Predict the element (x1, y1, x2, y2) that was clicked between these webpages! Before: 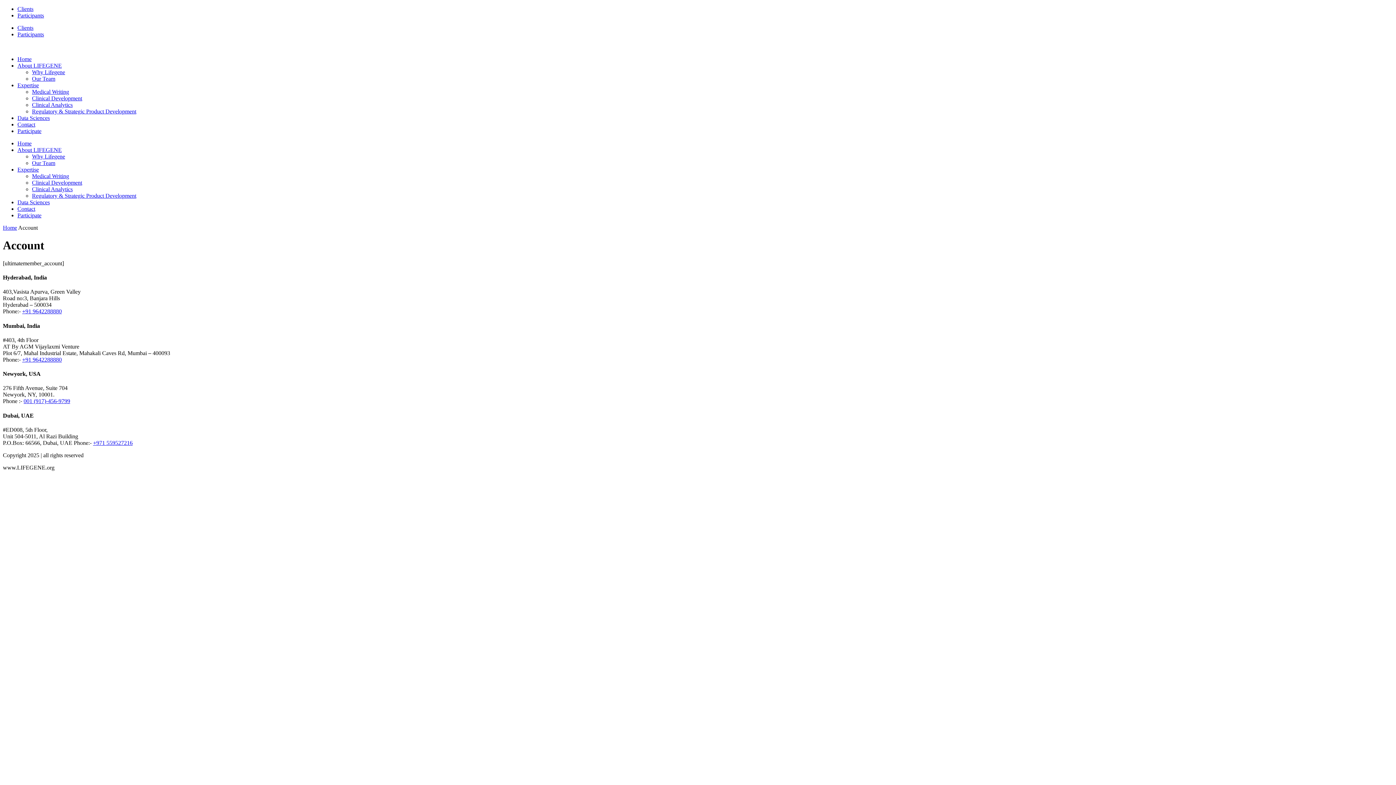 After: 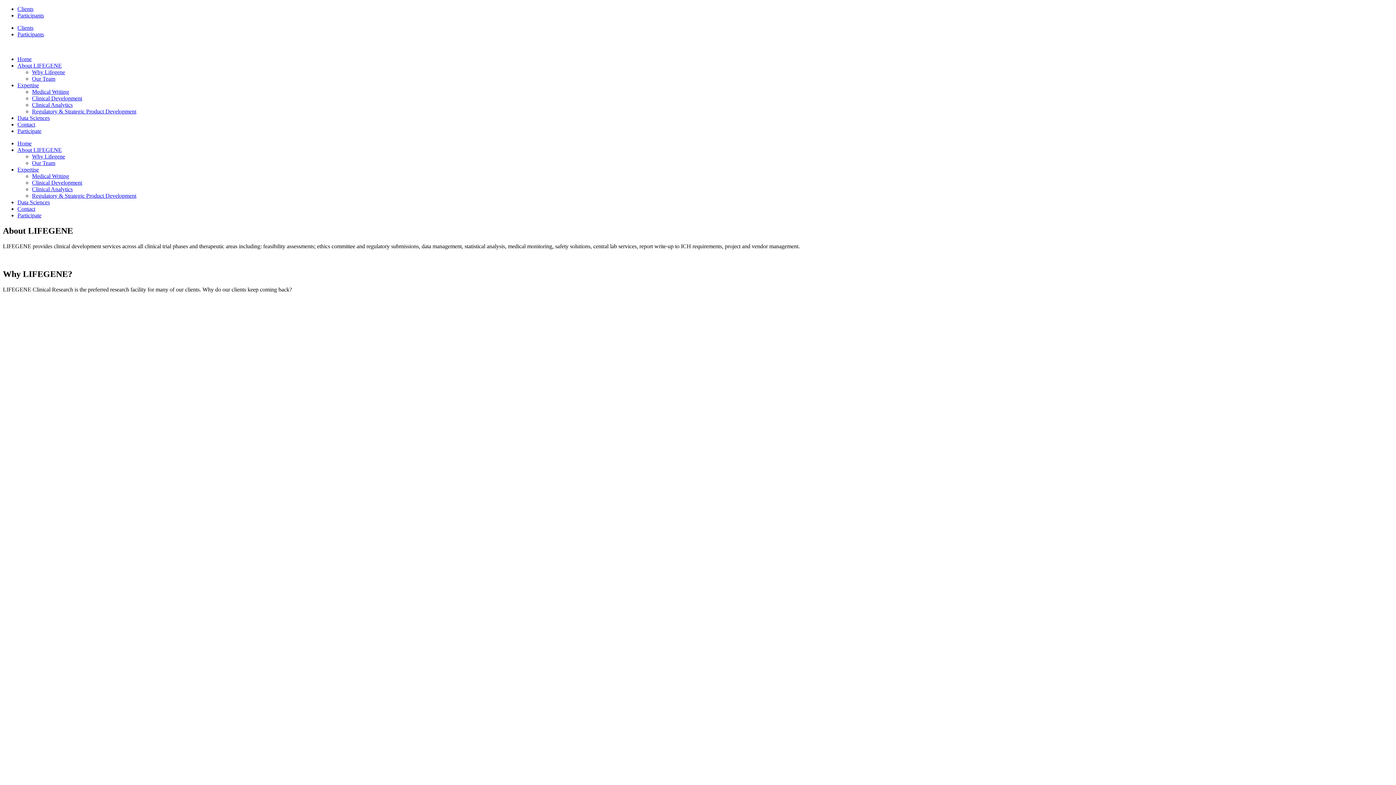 Action: label: About LIFEGENE bbox: (17, 146, 61, 153)